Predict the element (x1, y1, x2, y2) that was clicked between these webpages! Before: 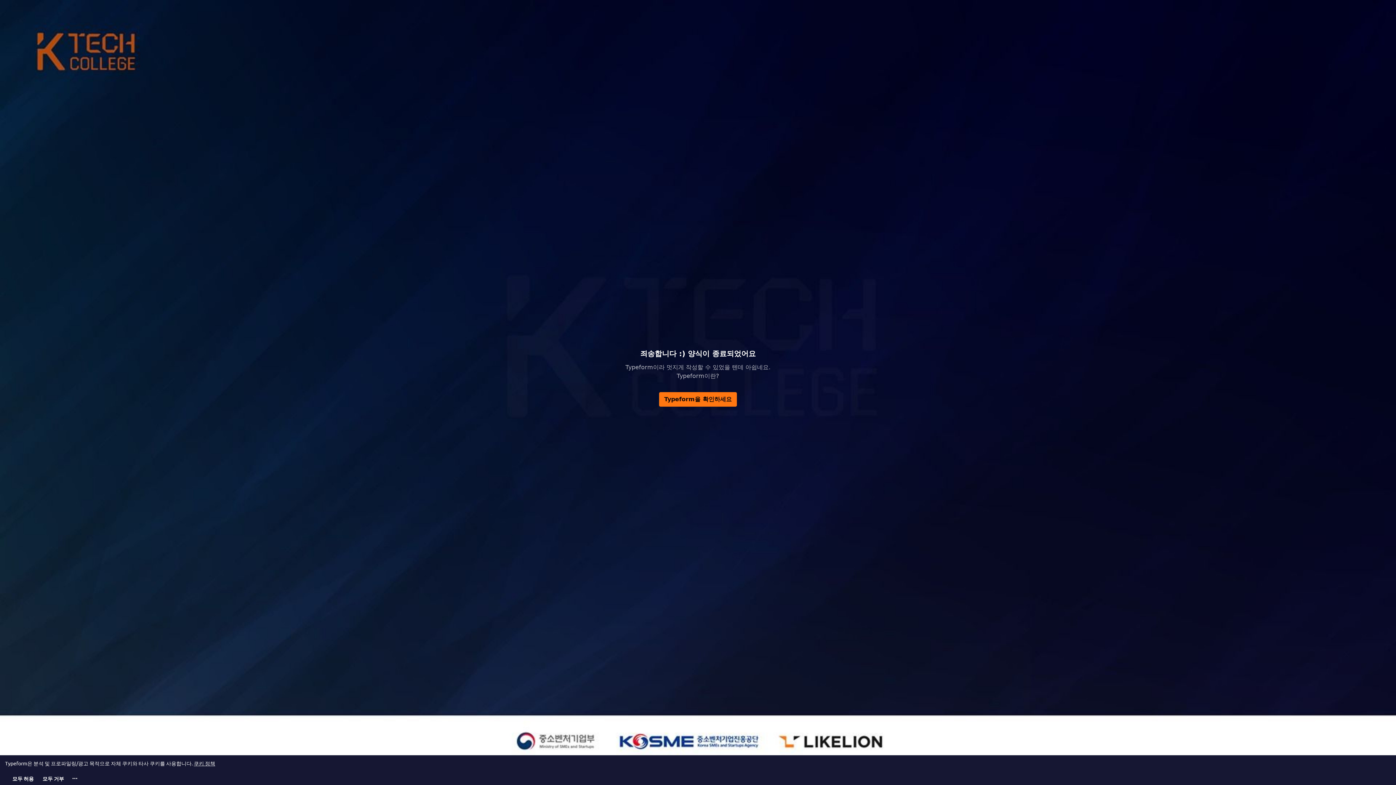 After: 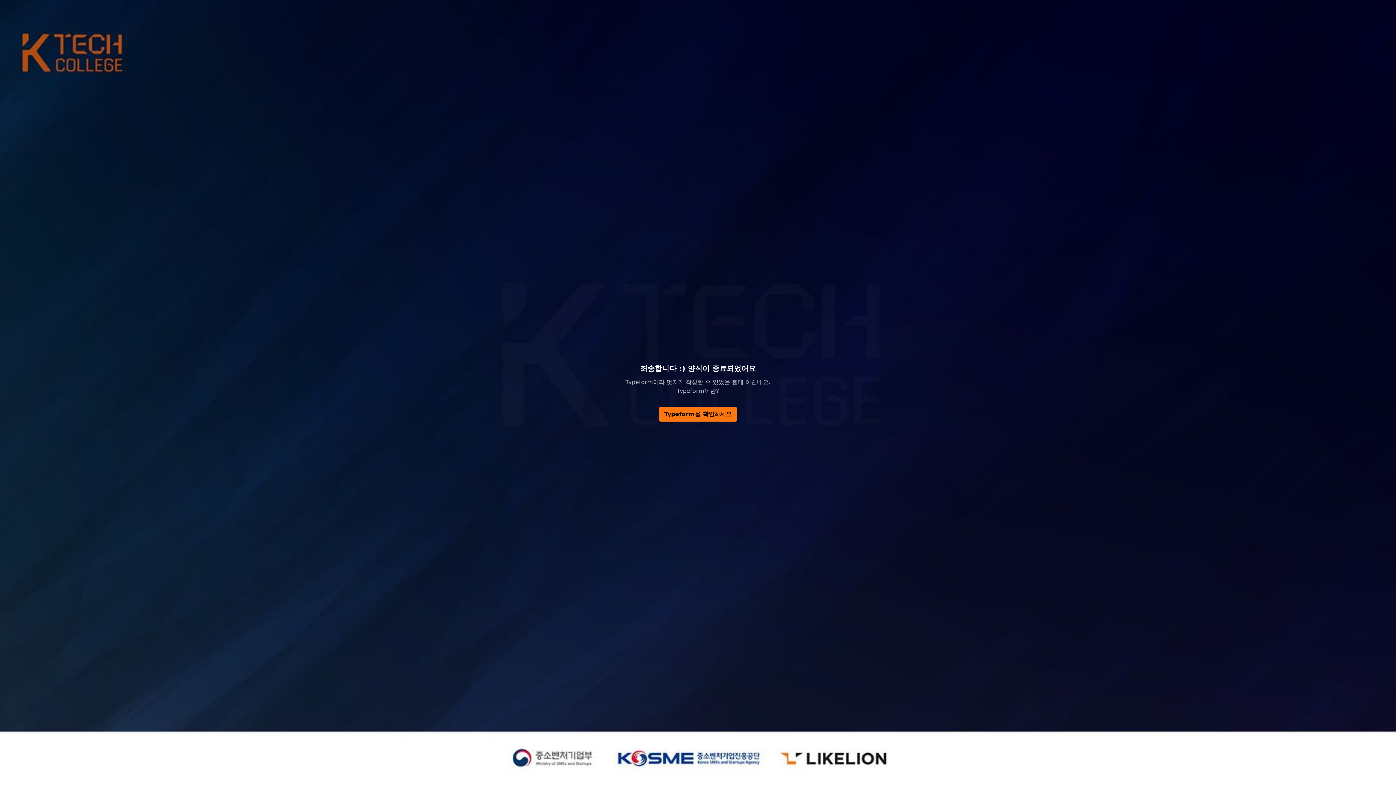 Action: bbox: (8, 776, 38, 787) label: 모든 쿠키 허용